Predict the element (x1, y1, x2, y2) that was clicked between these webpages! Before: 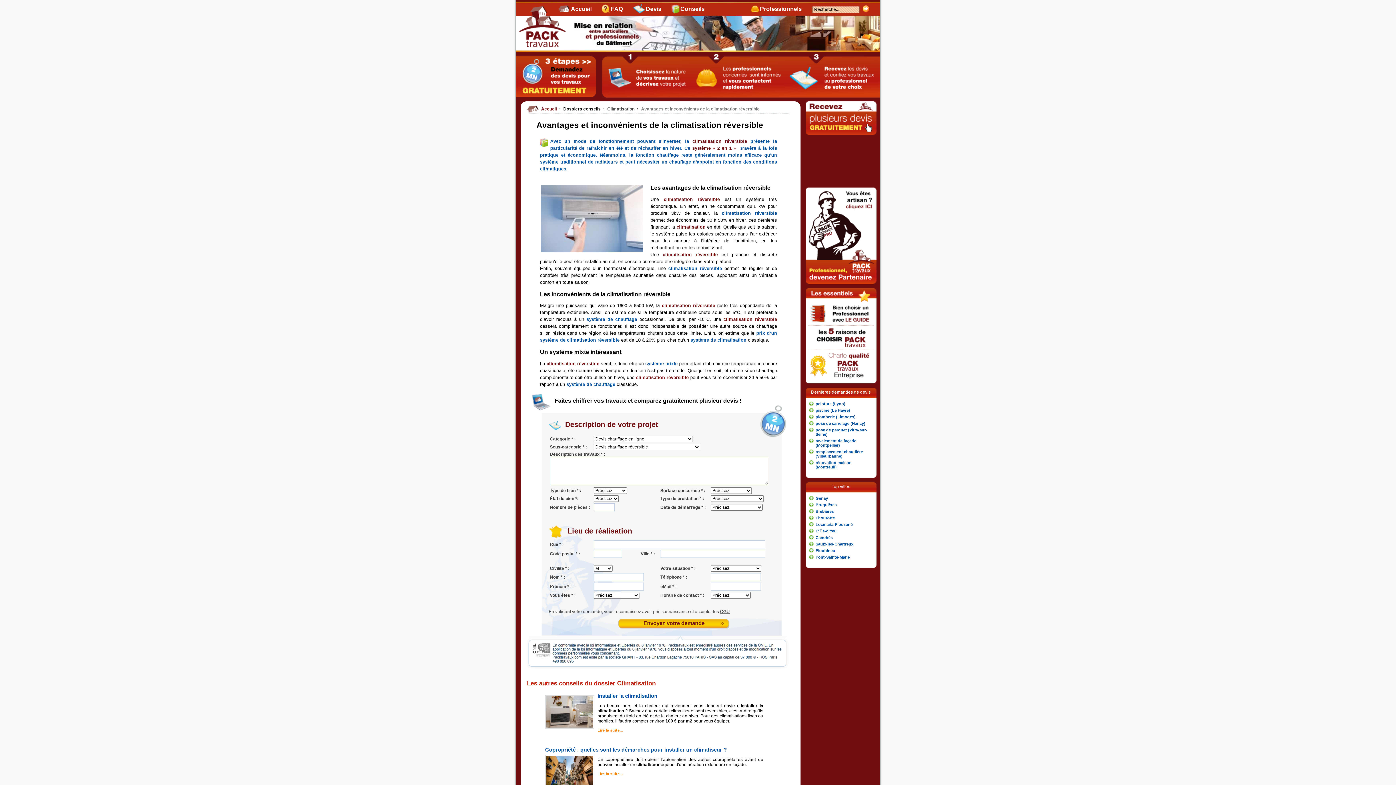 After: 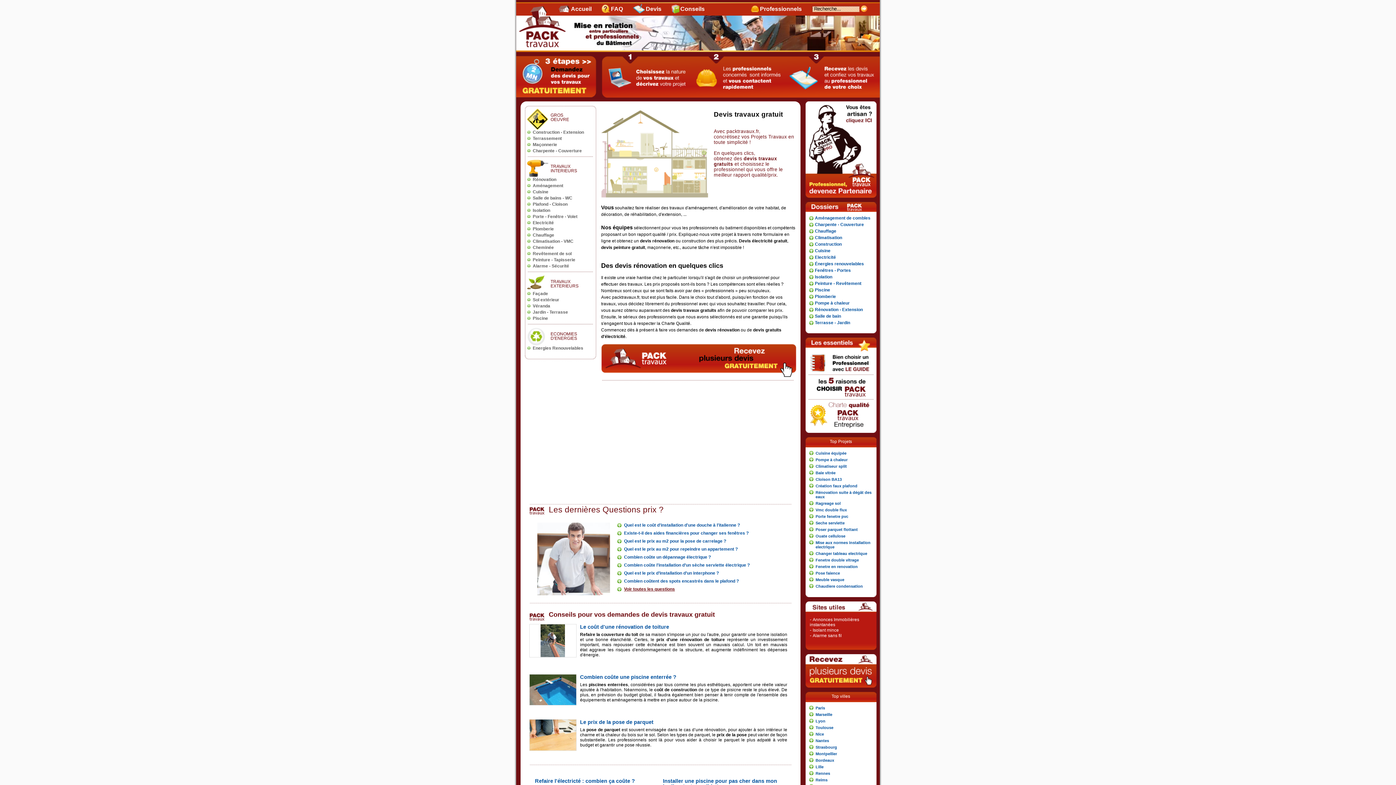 Action: label: Accueil  bbox: (541, 106, 558, 111)